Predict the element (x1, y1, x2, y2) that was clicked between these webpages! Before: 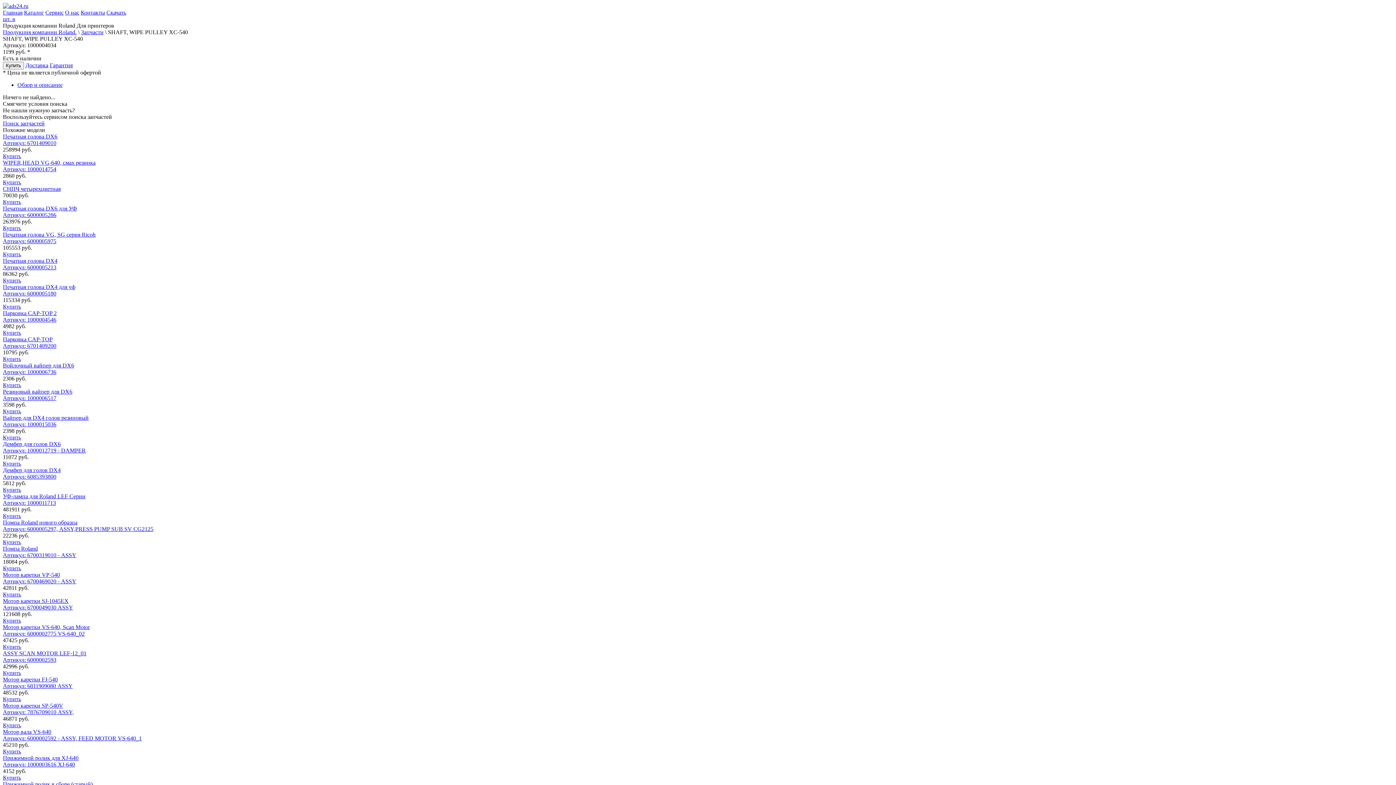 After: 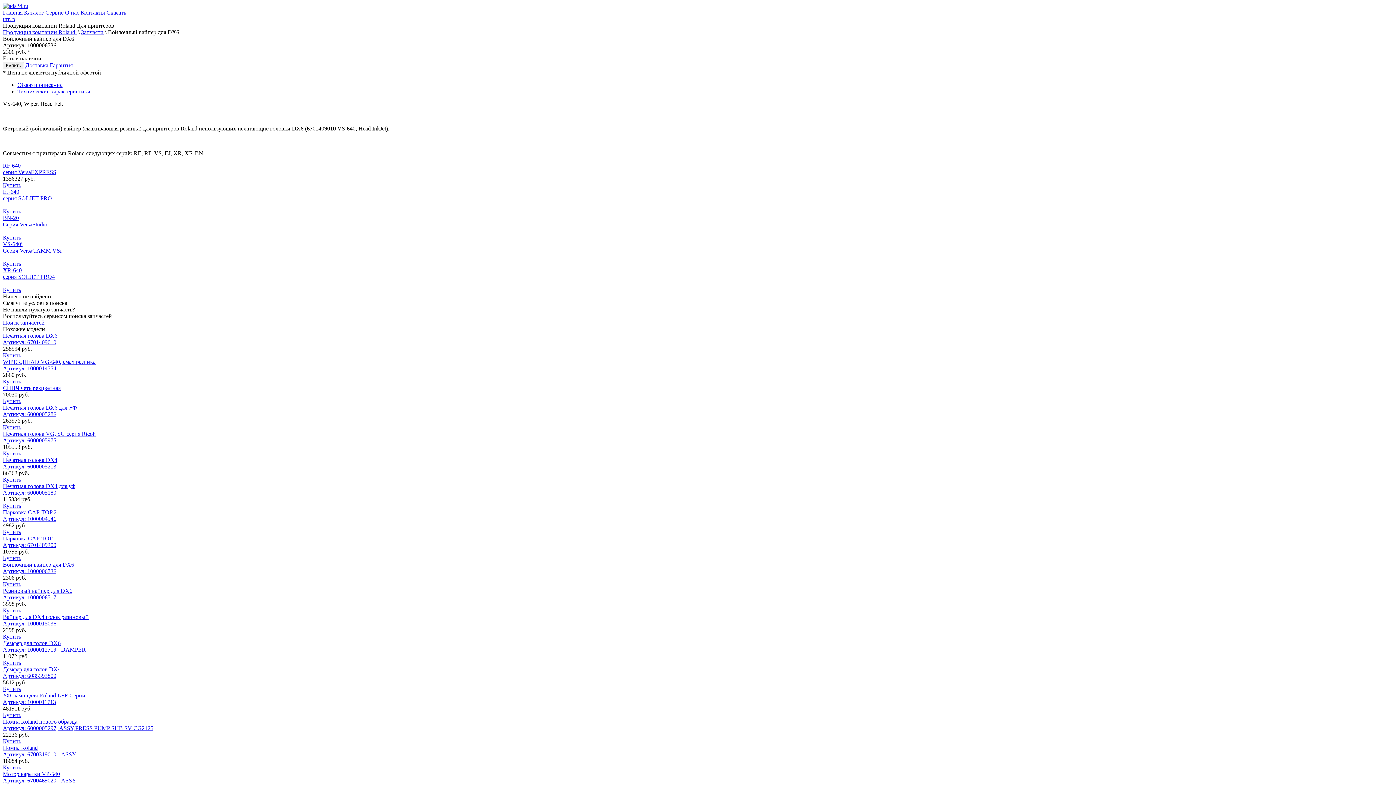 Action: bbox: (2, 362, 1393, 375) label: Войлочный вайпер для DX6
Артикул: 1000006736